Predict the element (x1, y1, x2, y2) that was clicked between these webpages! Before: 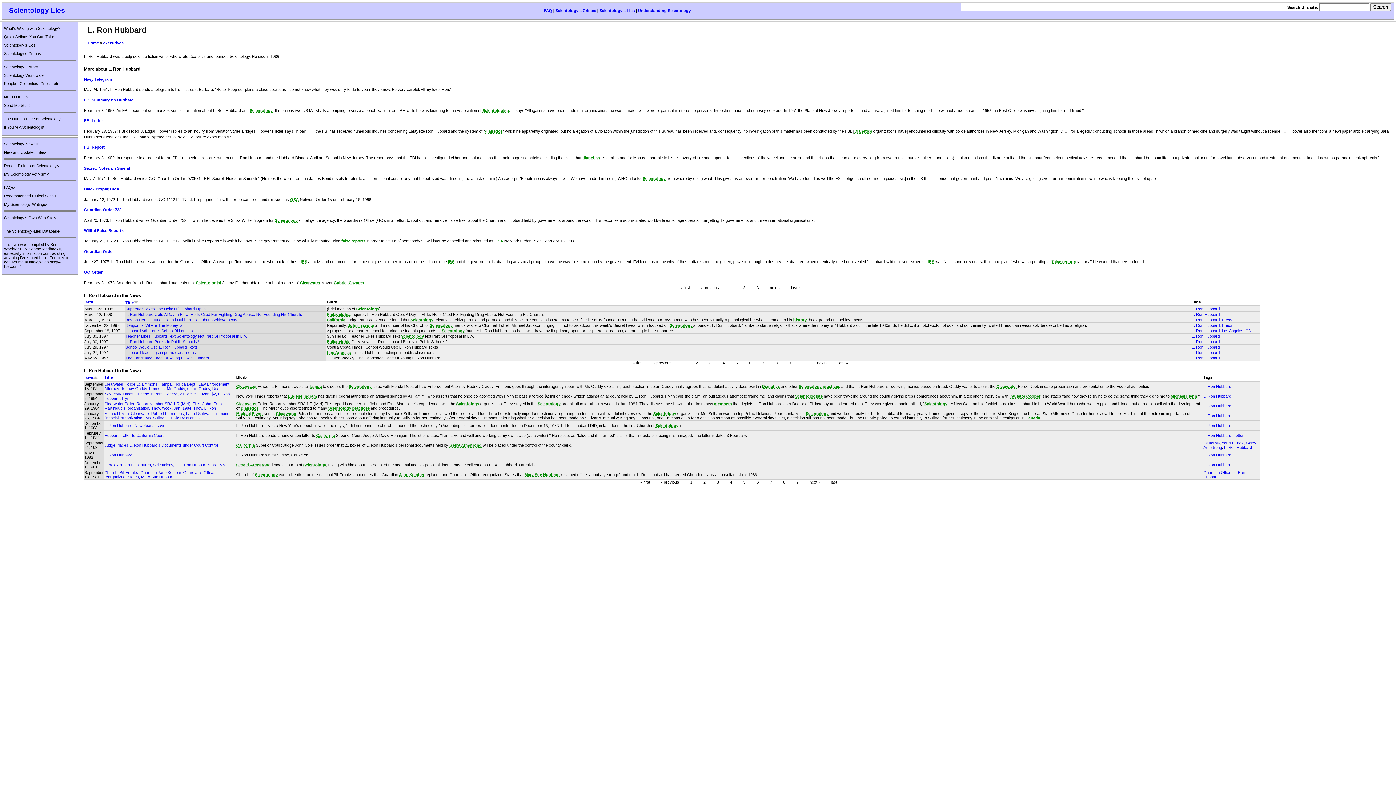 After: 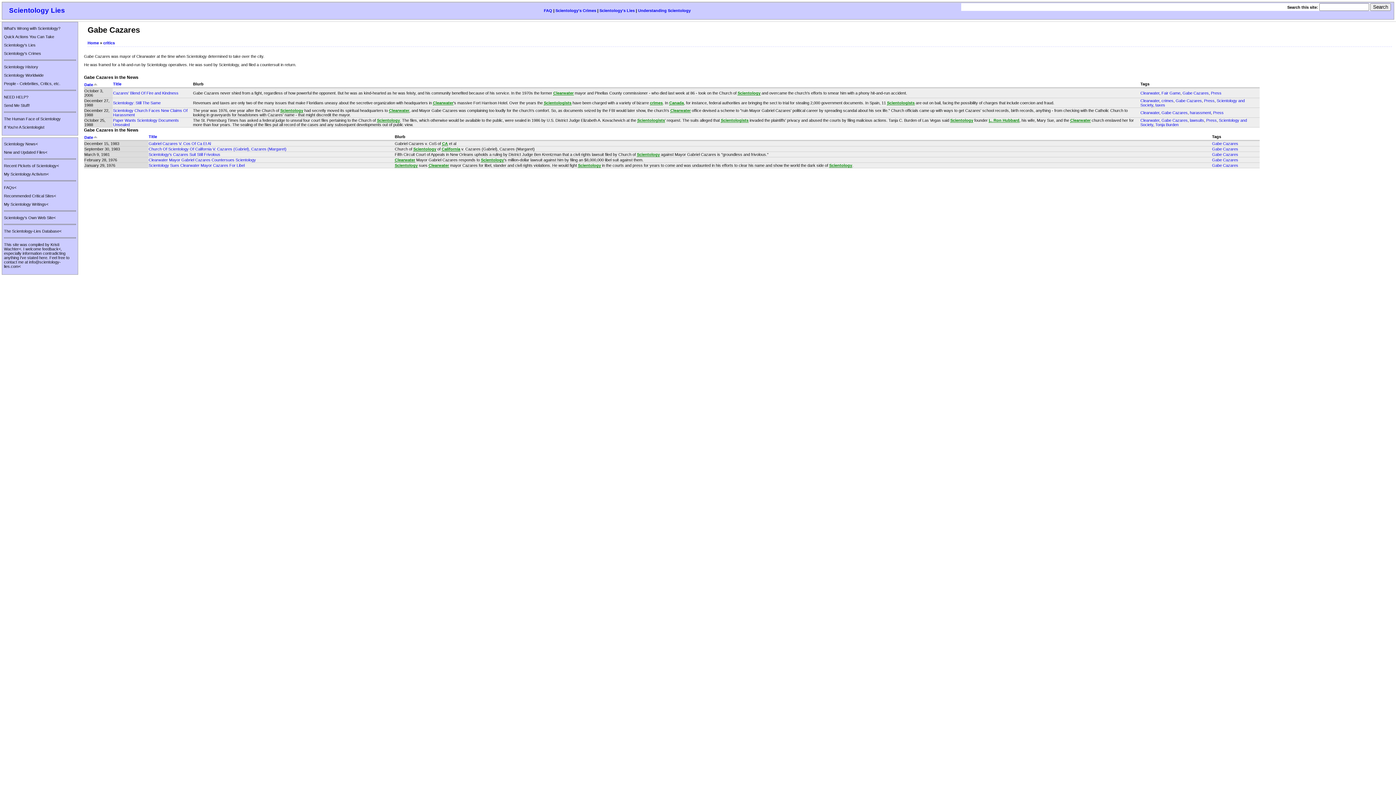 Action: bbox: (333, 280, 364, 285) label: Gabriel Cazares